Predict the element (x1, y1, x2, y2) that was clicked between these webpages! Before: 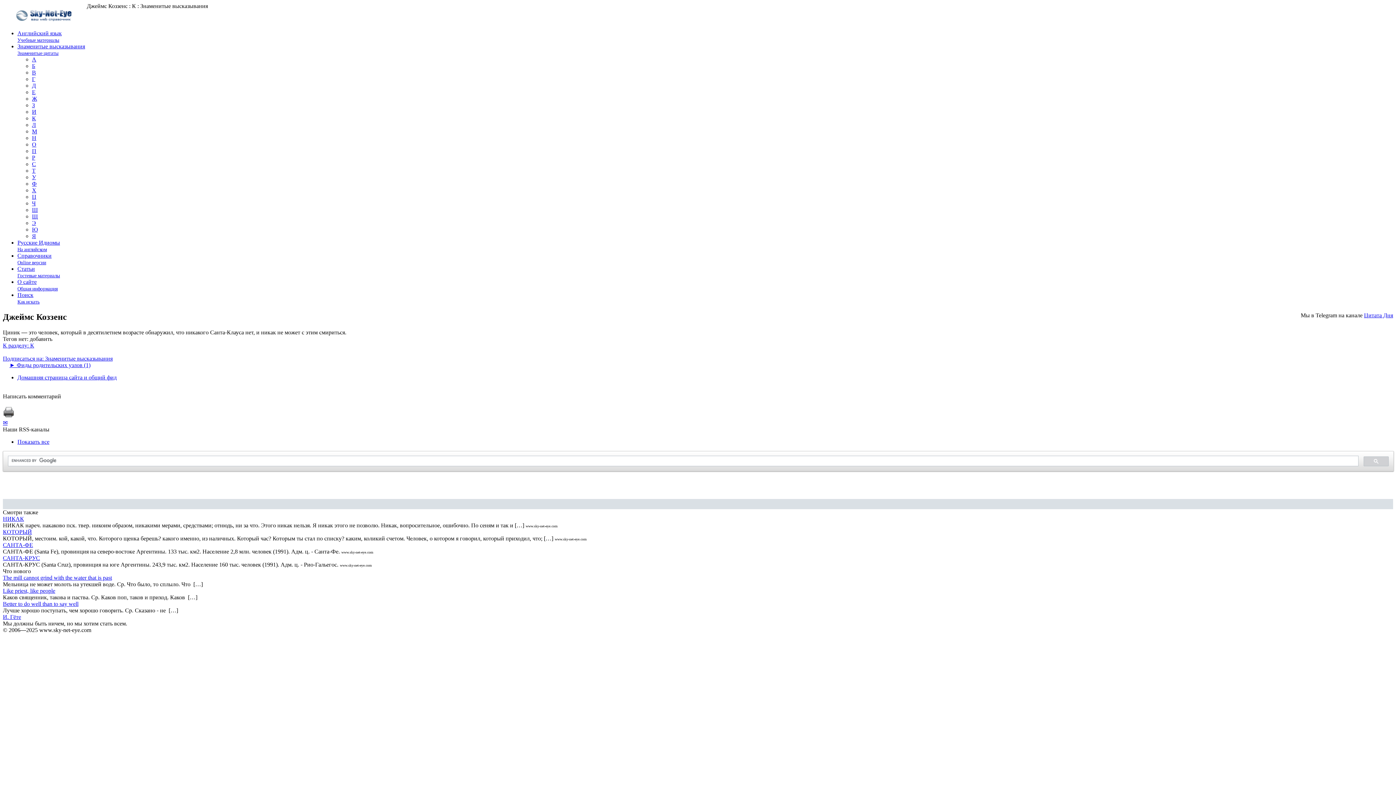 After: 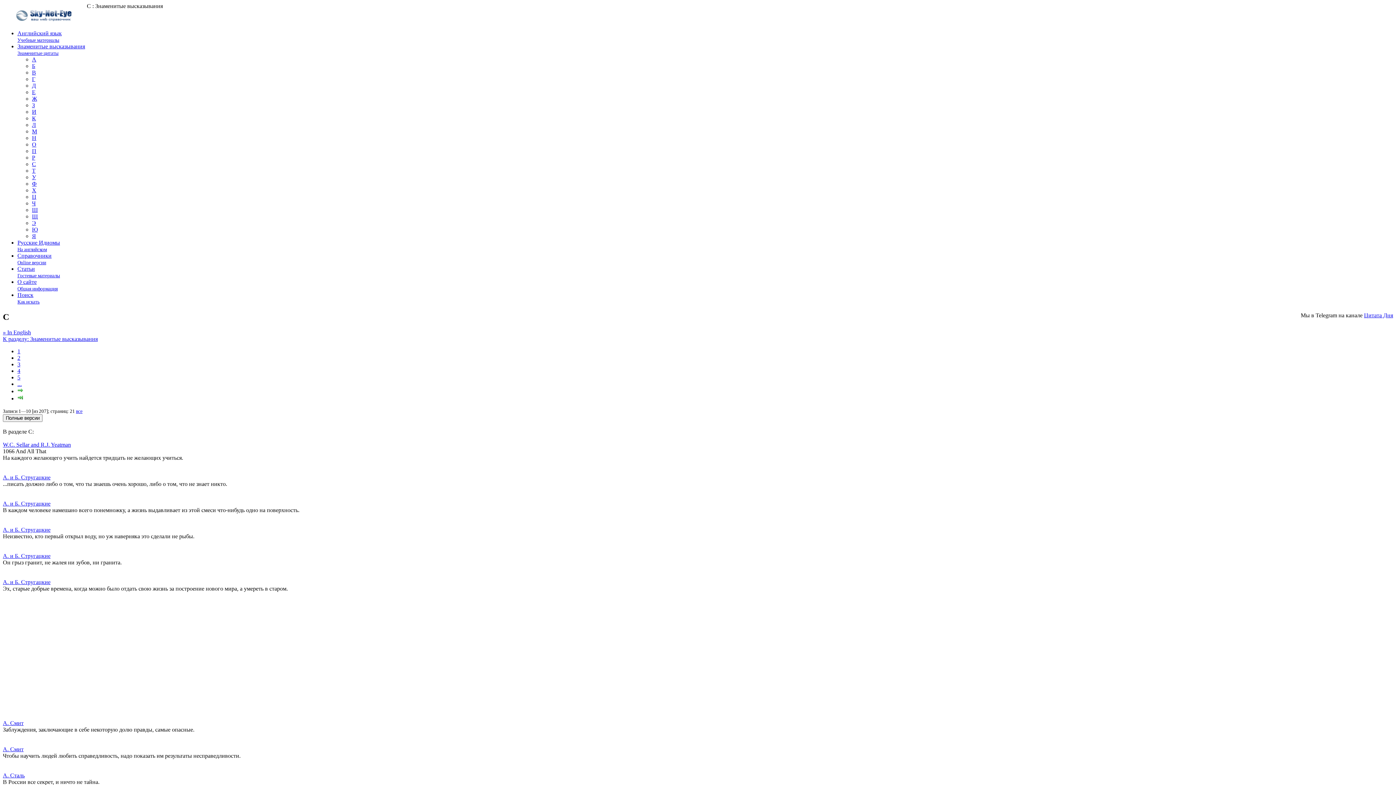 Action: label: С bbox: (32, 161, 36, 167)